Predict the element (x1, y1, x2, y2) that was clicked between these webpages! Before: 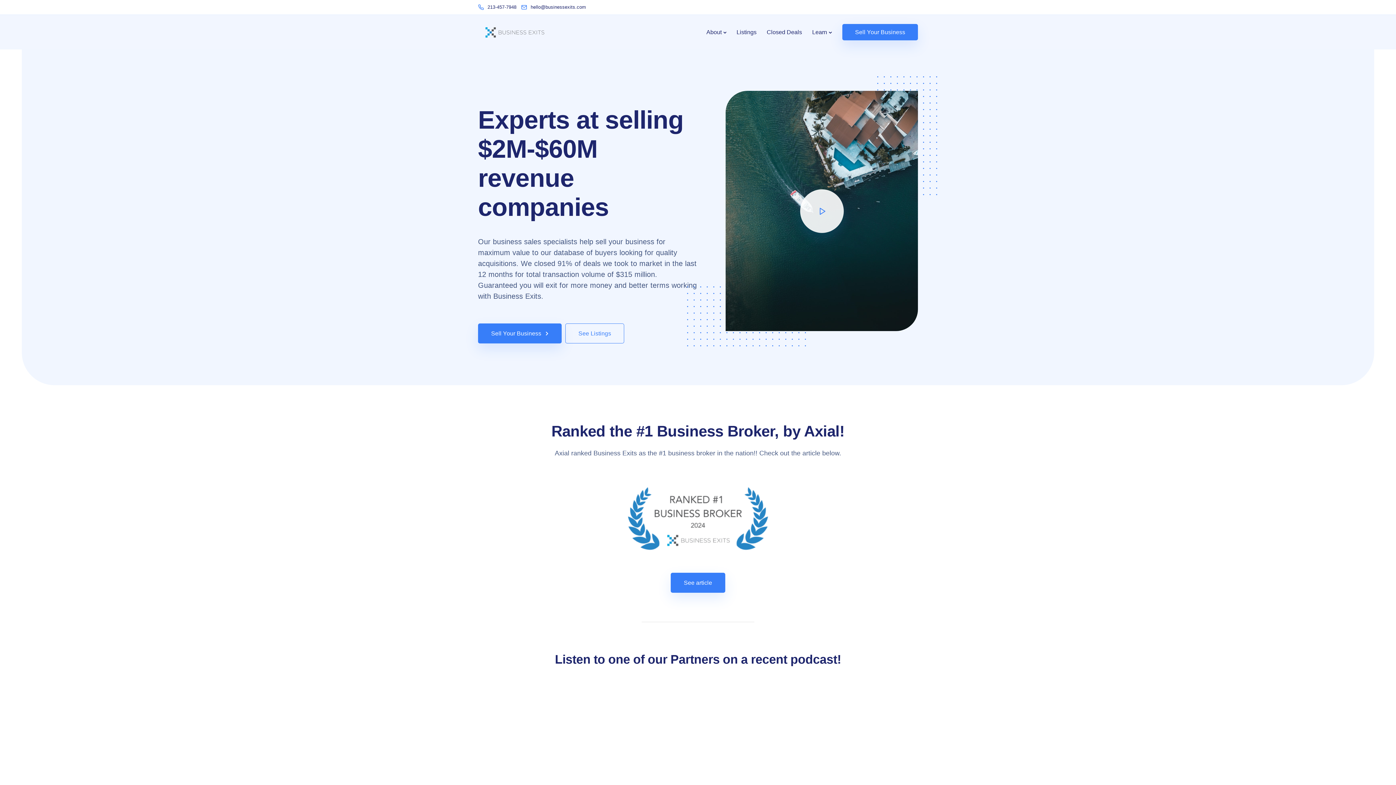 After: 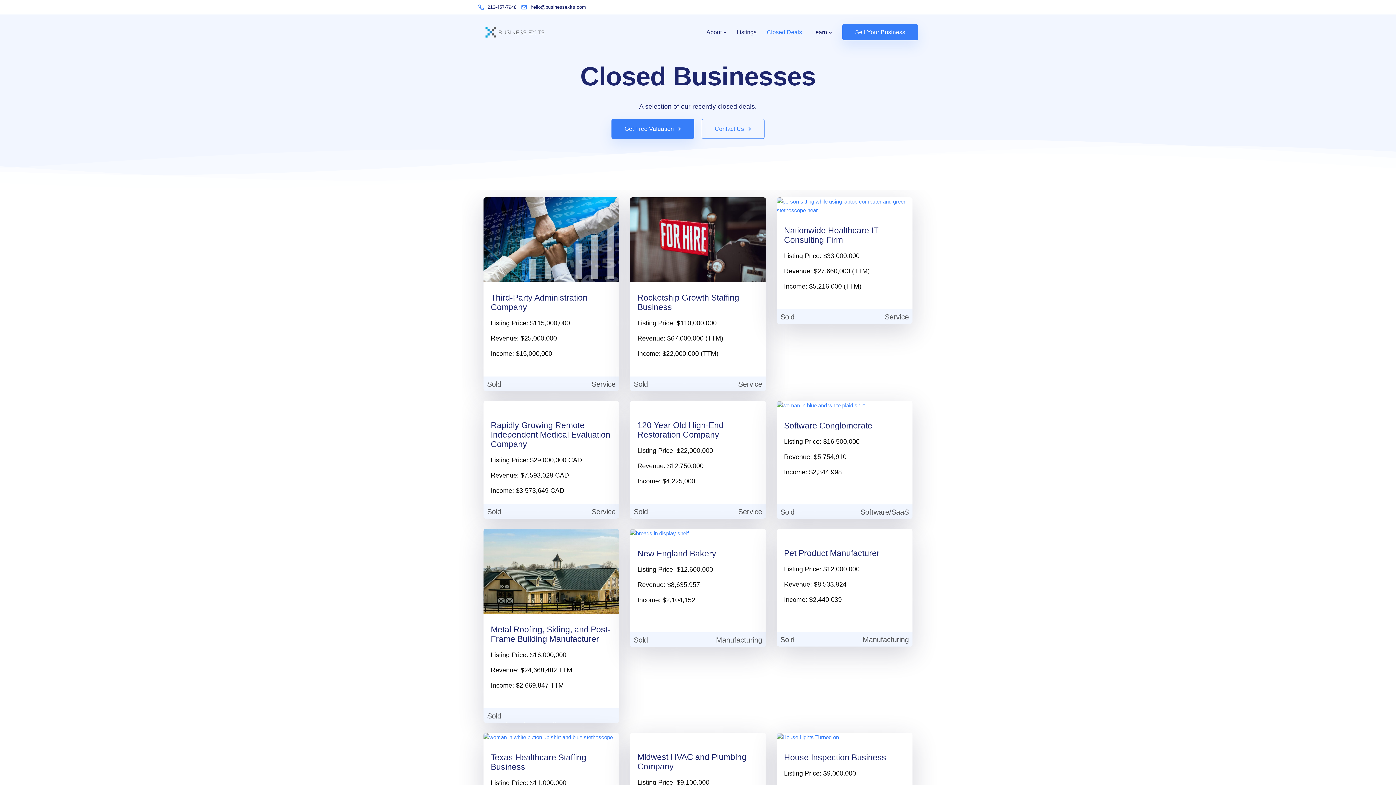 Action: label: Closed Deals bbox: (761, 17, 807, 46)